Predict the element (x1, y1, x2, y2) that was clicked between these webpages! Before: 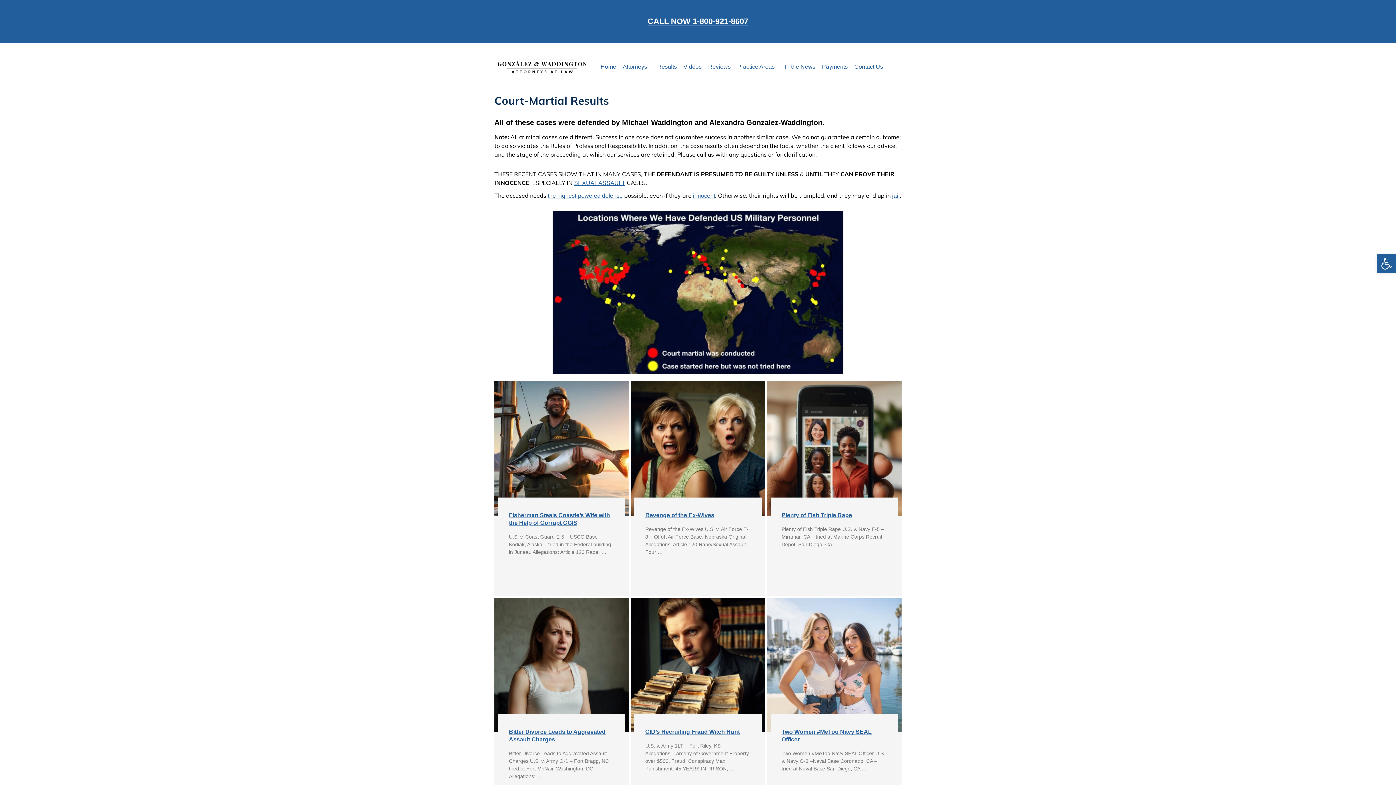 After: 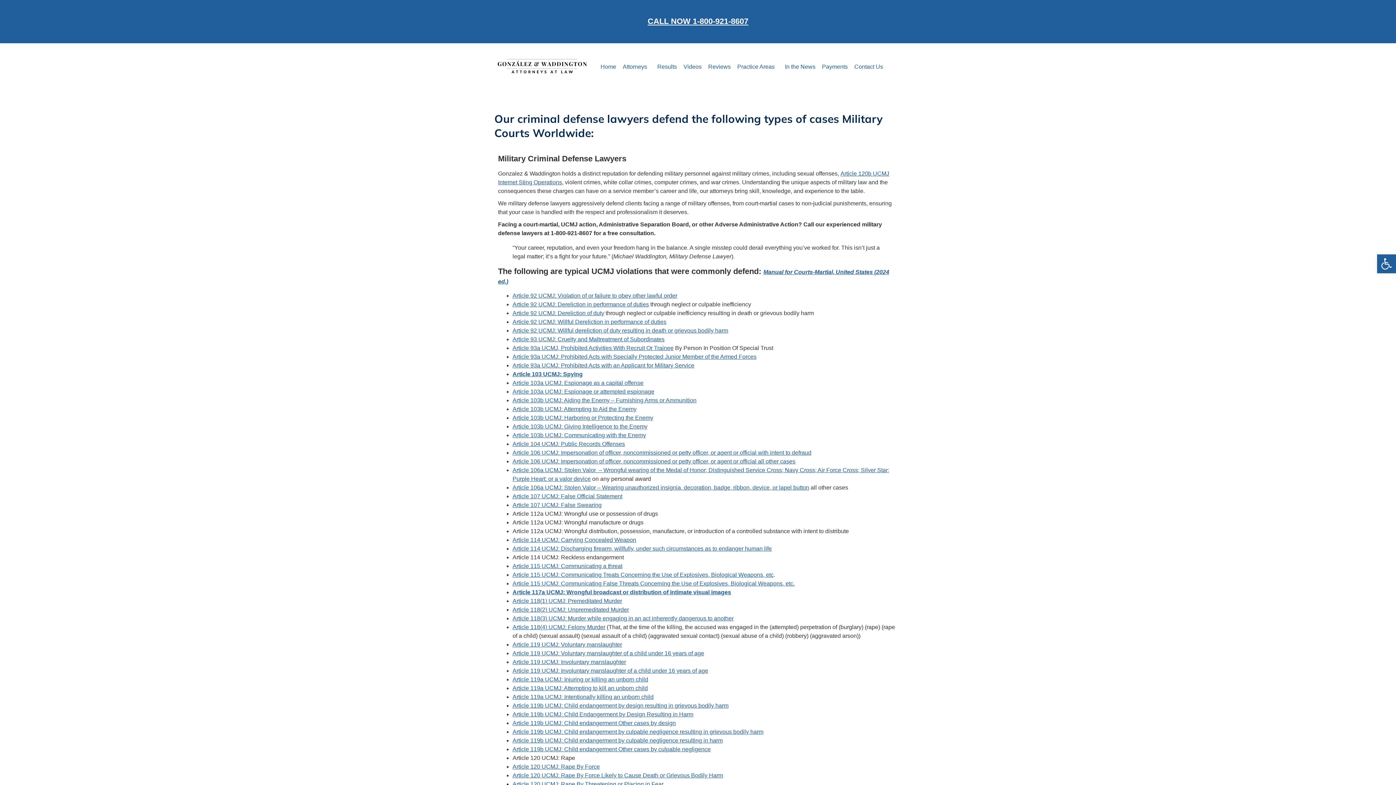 Action: label: the highest-powered defense bbox: (548, 192, 622, 199)